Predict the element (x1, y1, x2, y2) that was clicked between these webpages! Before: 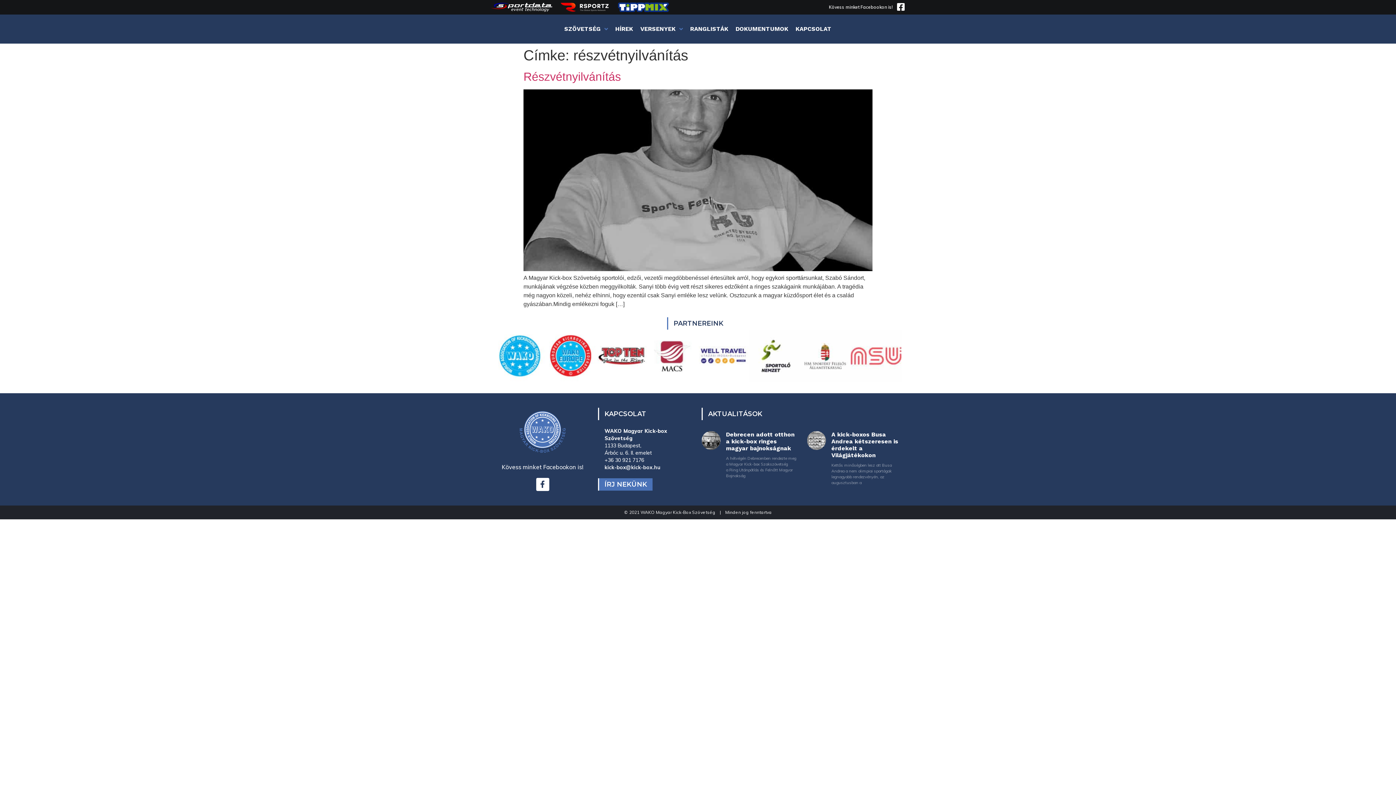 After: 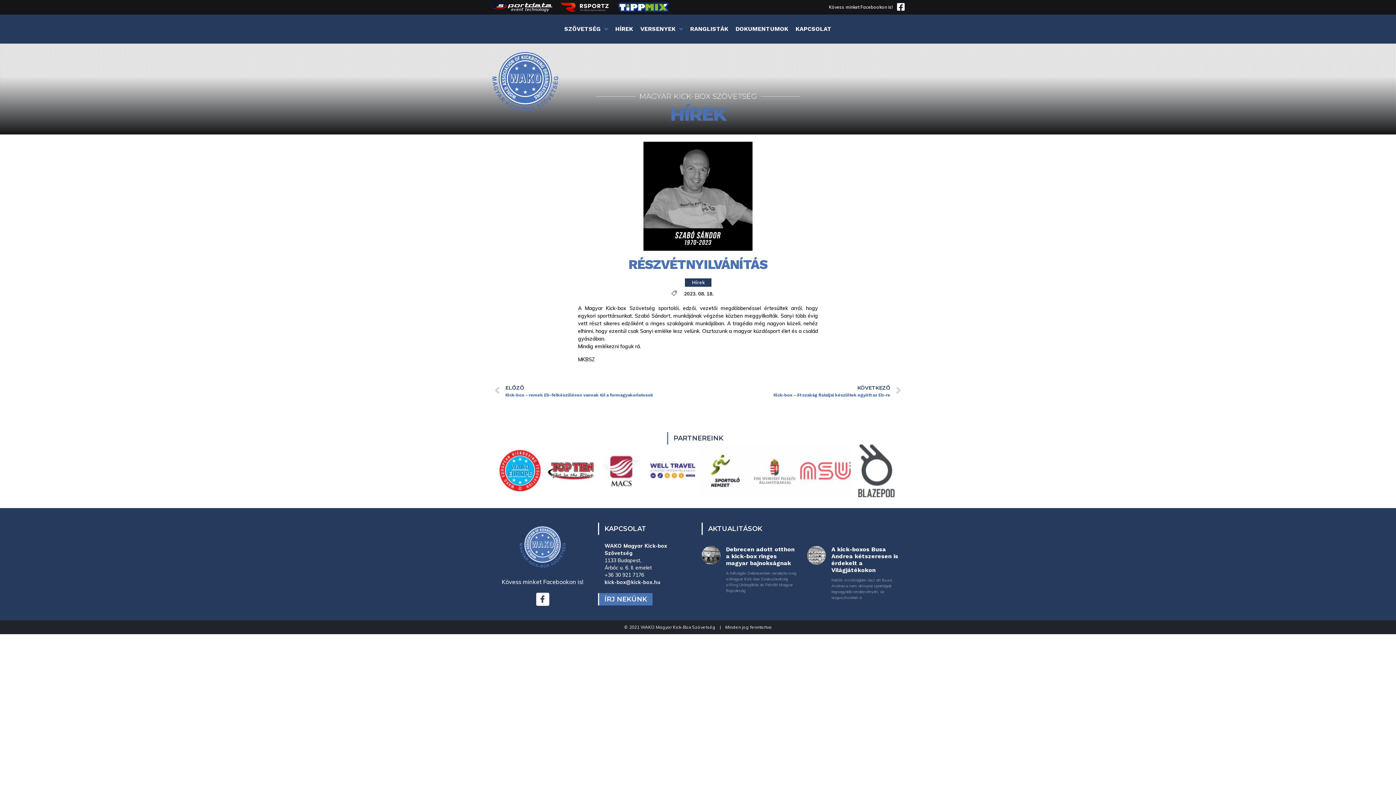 Action: label: Részvétnyilvánítás bbox: (523, 70, 621, 83)